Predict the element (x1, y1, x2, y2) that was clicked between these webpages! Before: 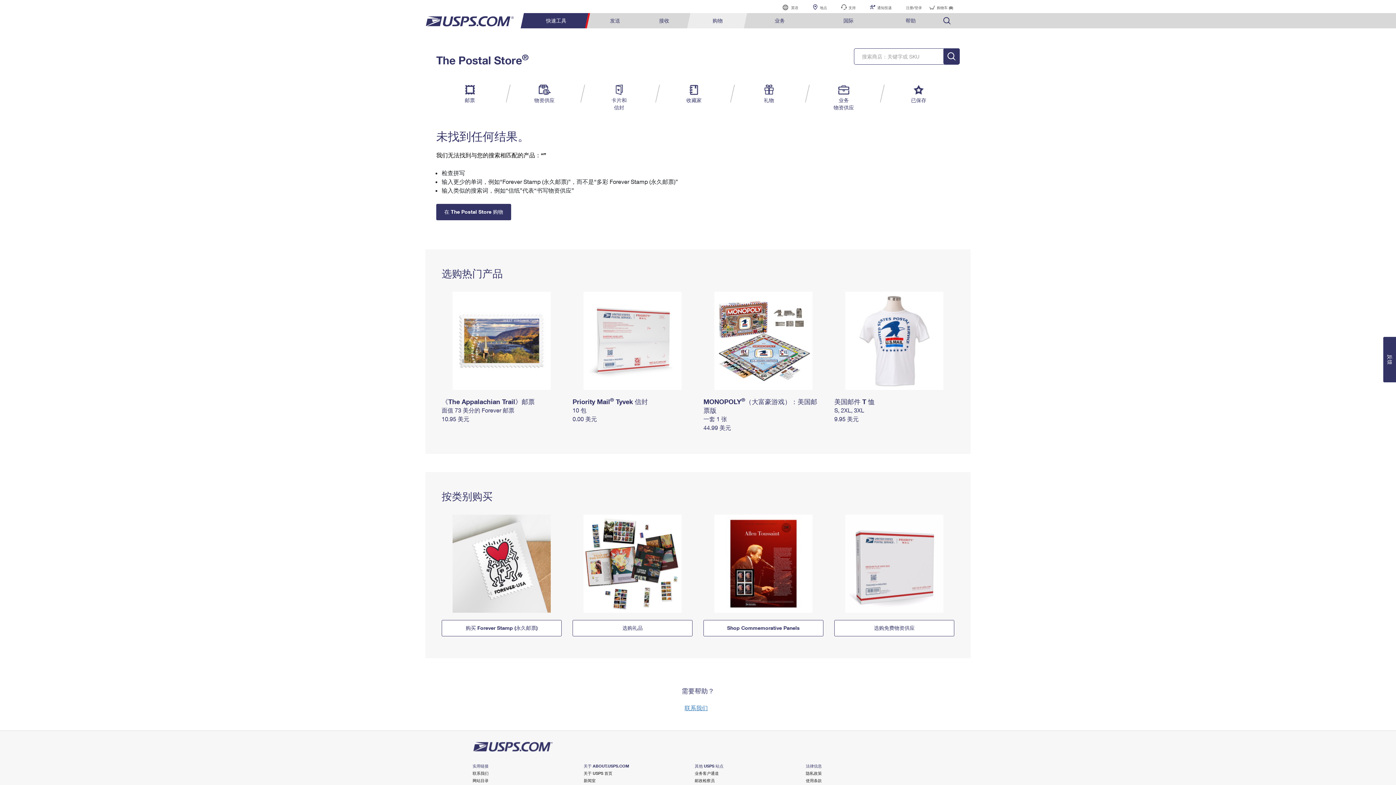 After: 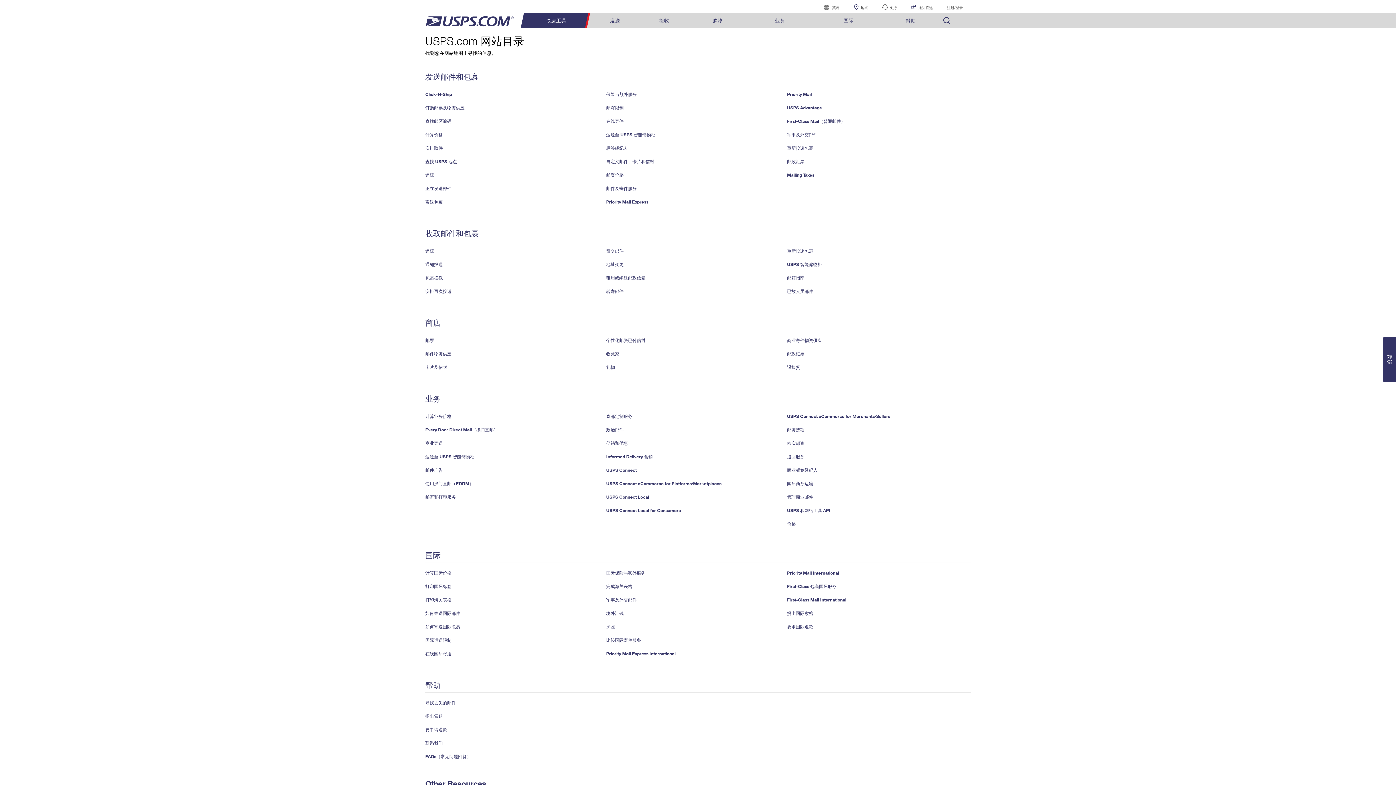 Action: label: 网站目录 bbox: (472, 778, 488, 783)